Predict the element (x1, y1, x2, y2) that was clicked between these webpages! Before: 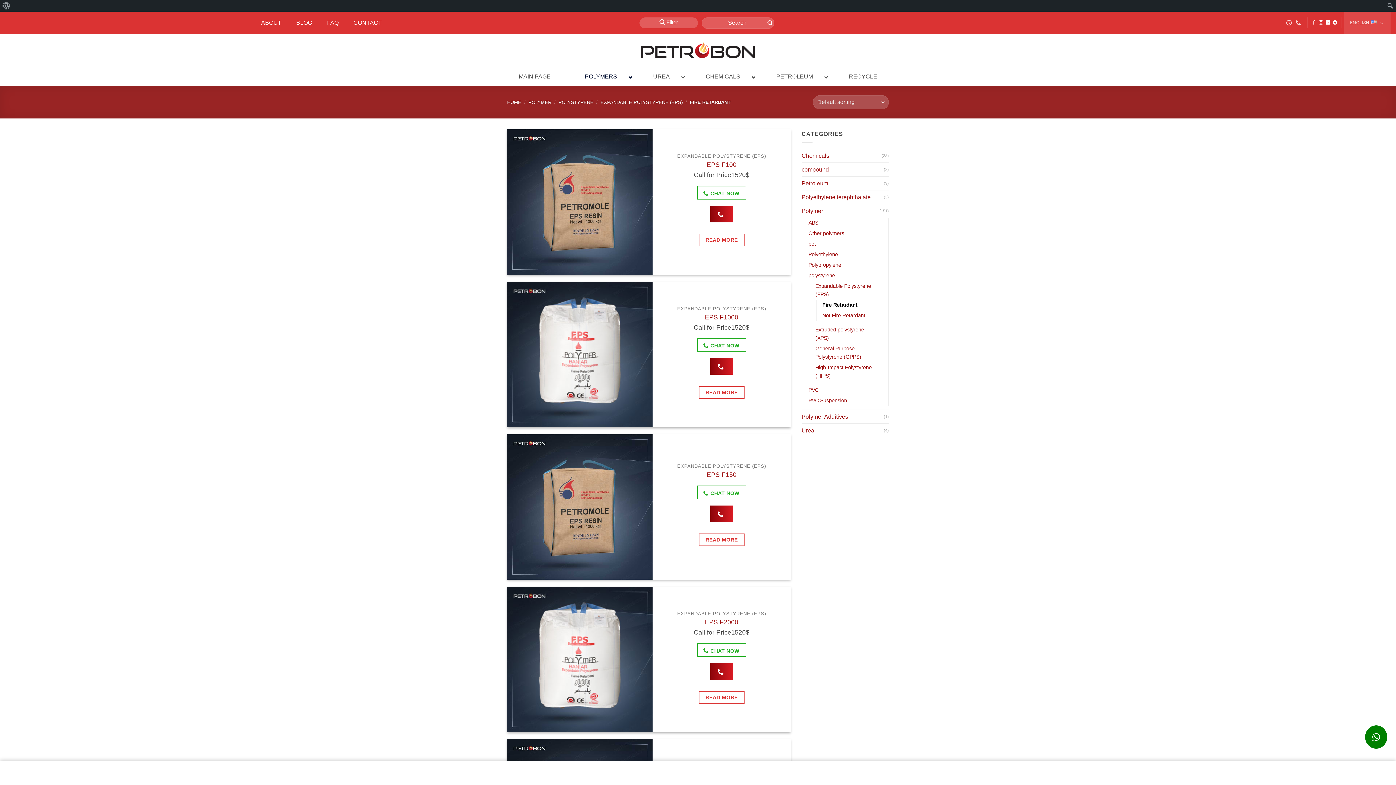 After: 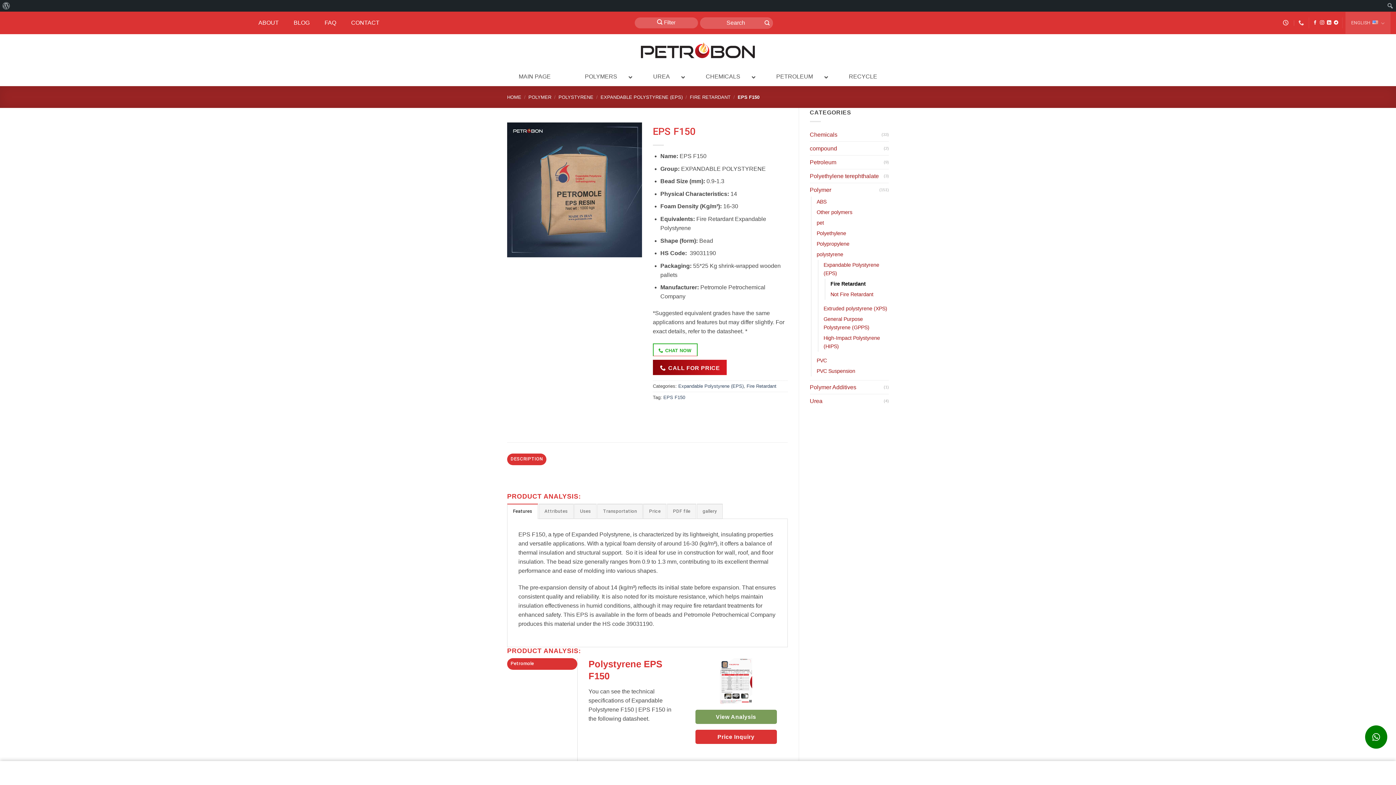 Action: label: EPS F150 bbox: (507, 434, 652, 580)